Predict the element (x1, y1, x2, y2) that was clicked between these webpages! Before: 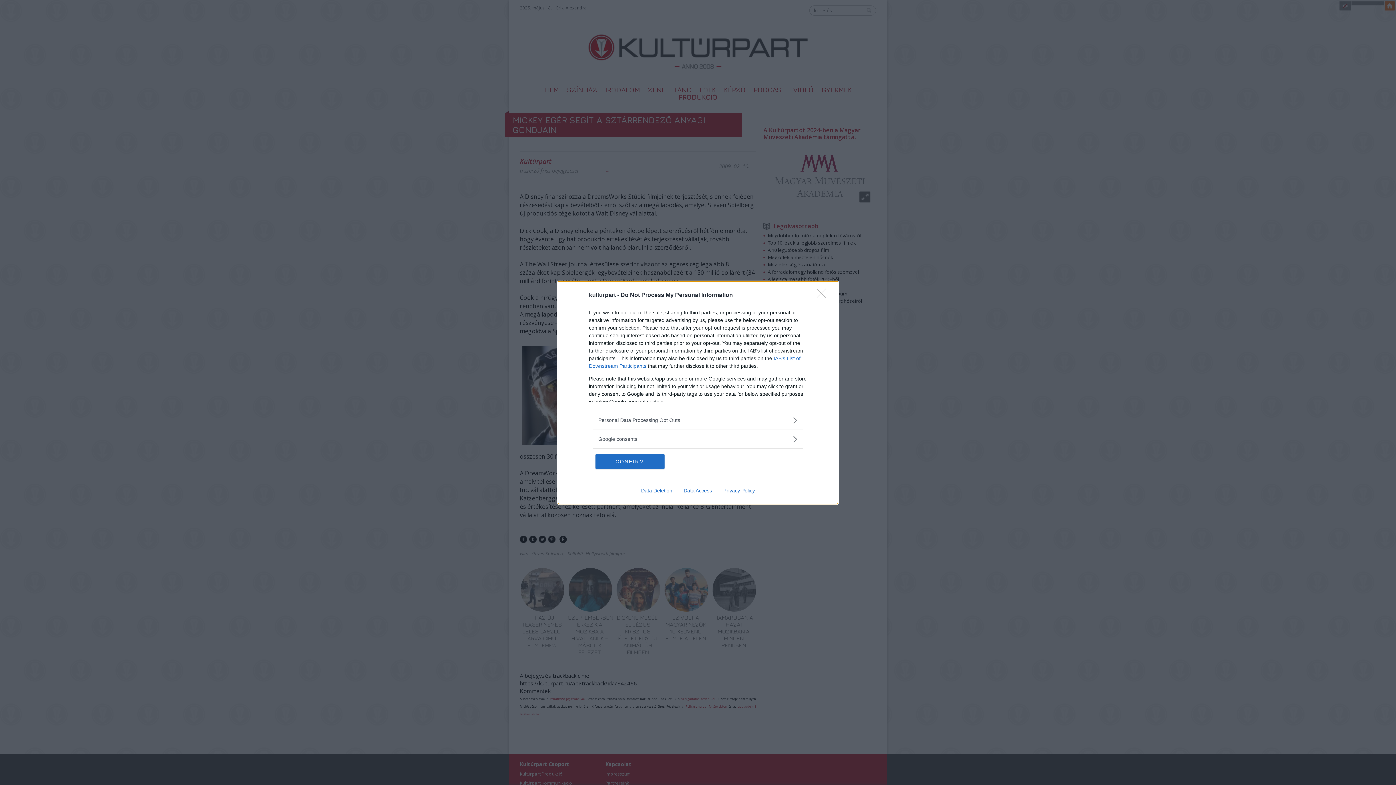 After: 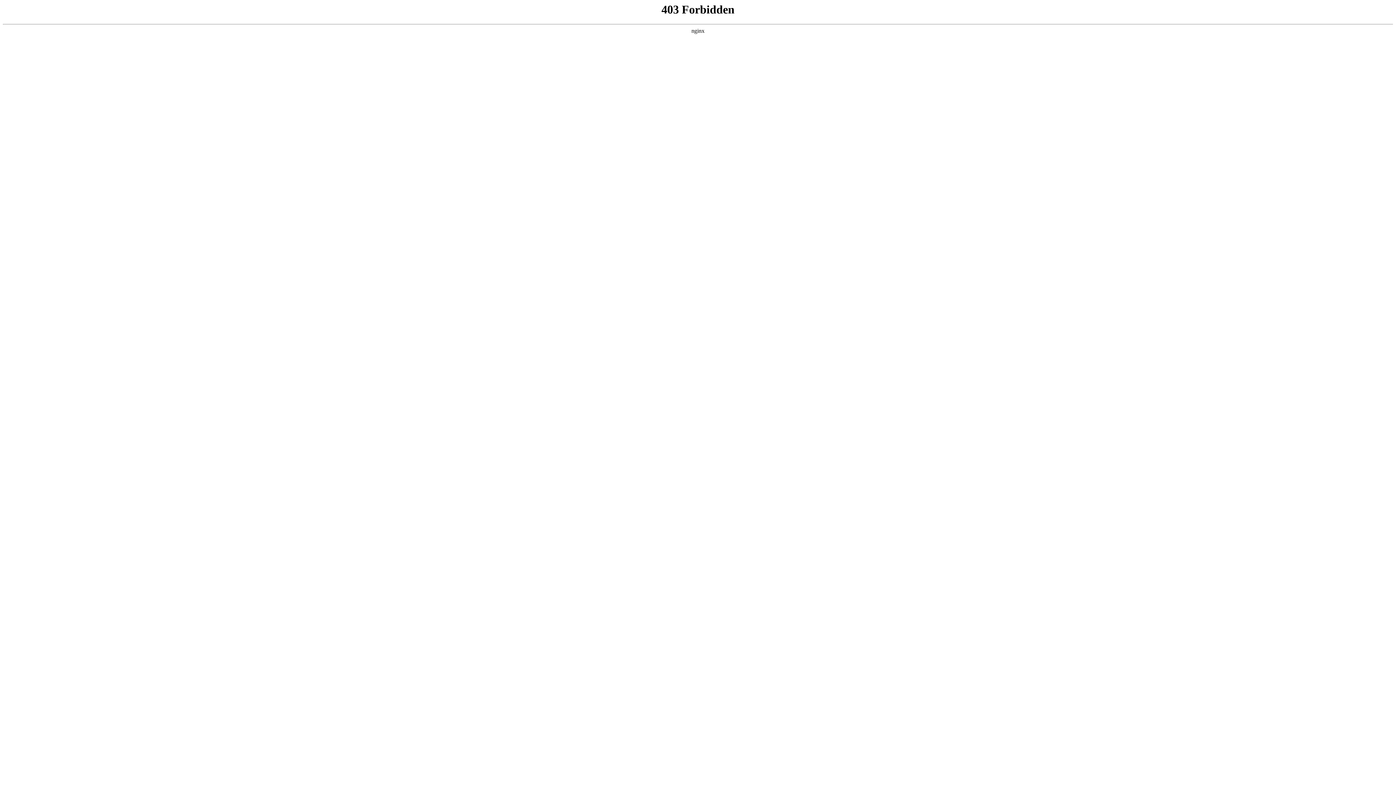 Action: label: Data Deletion bbox: (635, 487, 678, 493)